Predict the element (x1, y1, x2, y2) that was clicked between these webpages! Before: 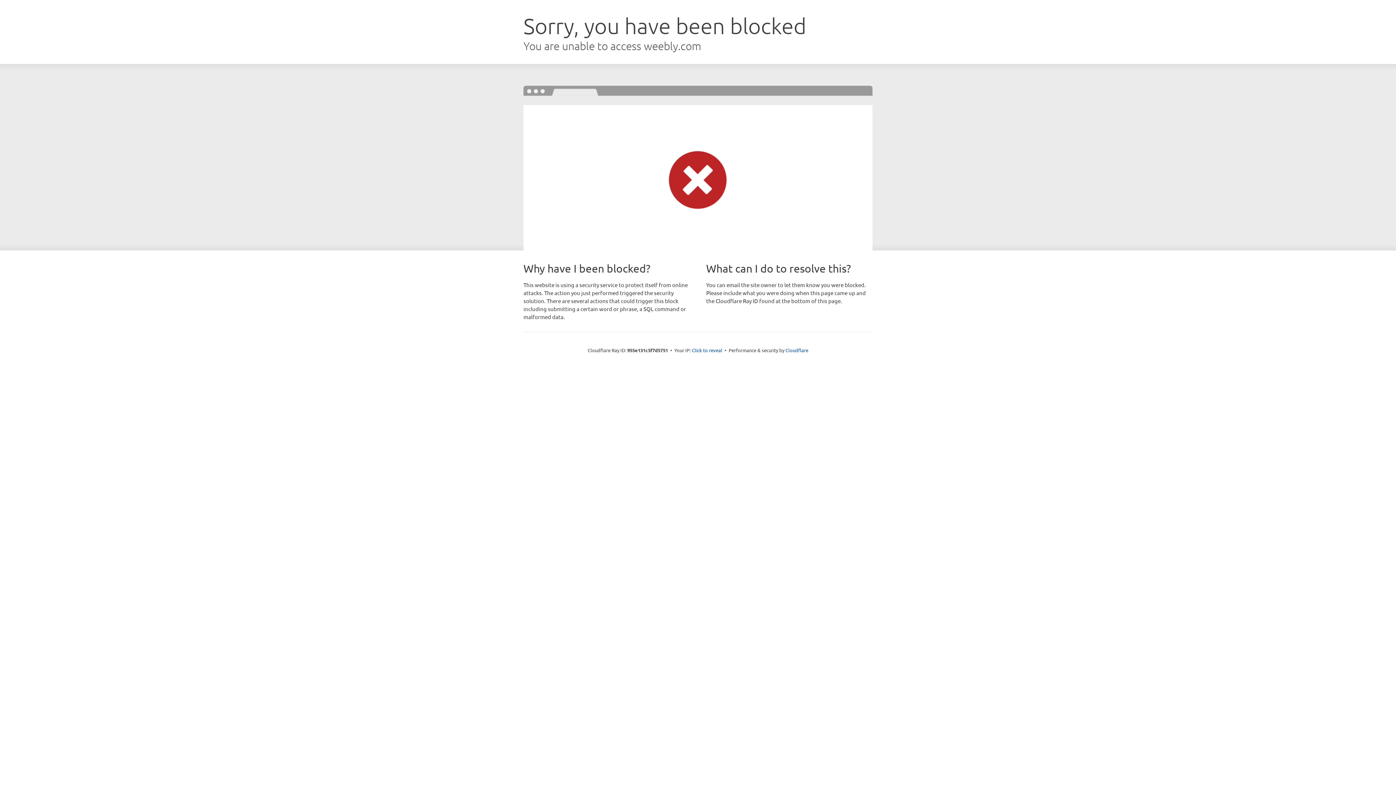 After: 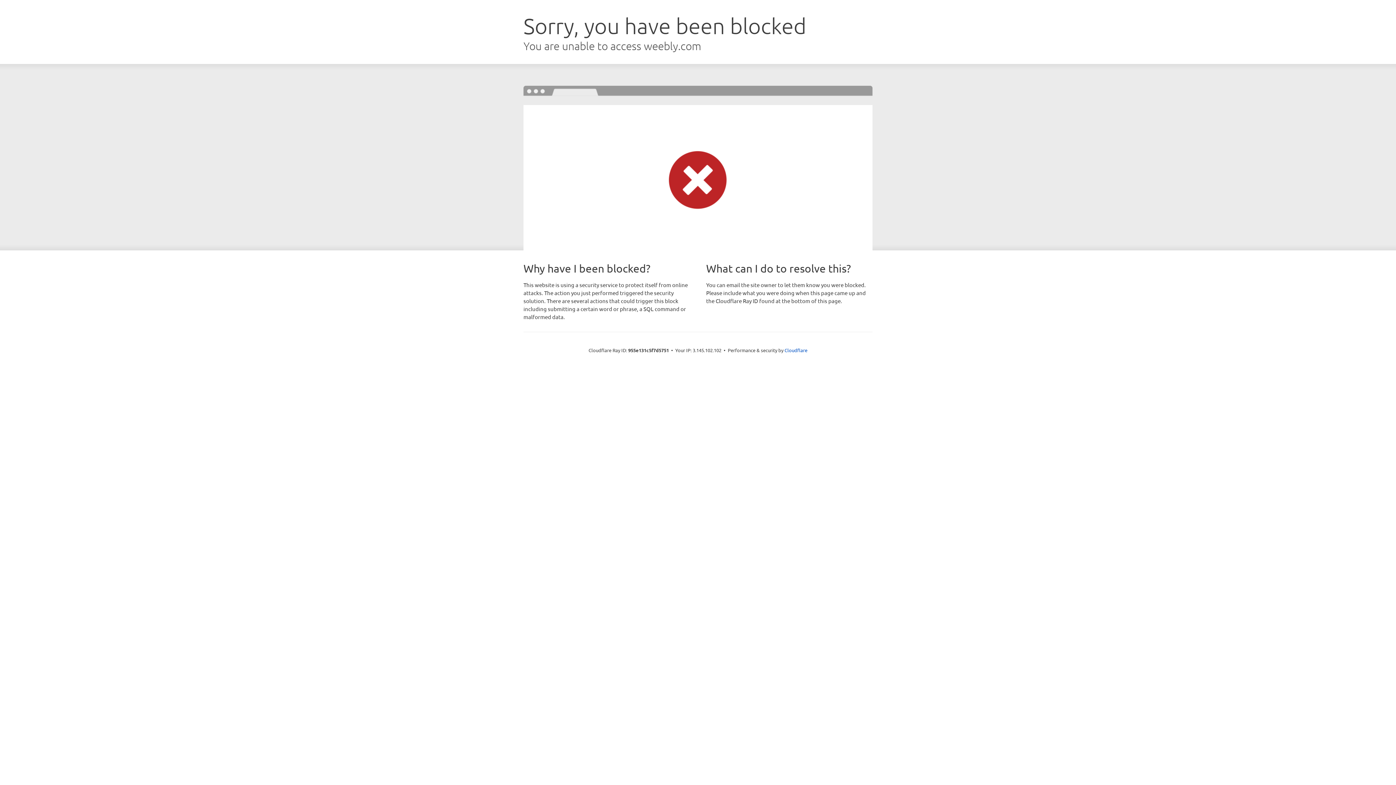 Action: label: Click to reveal bbox: (692, 346, 722, 353)